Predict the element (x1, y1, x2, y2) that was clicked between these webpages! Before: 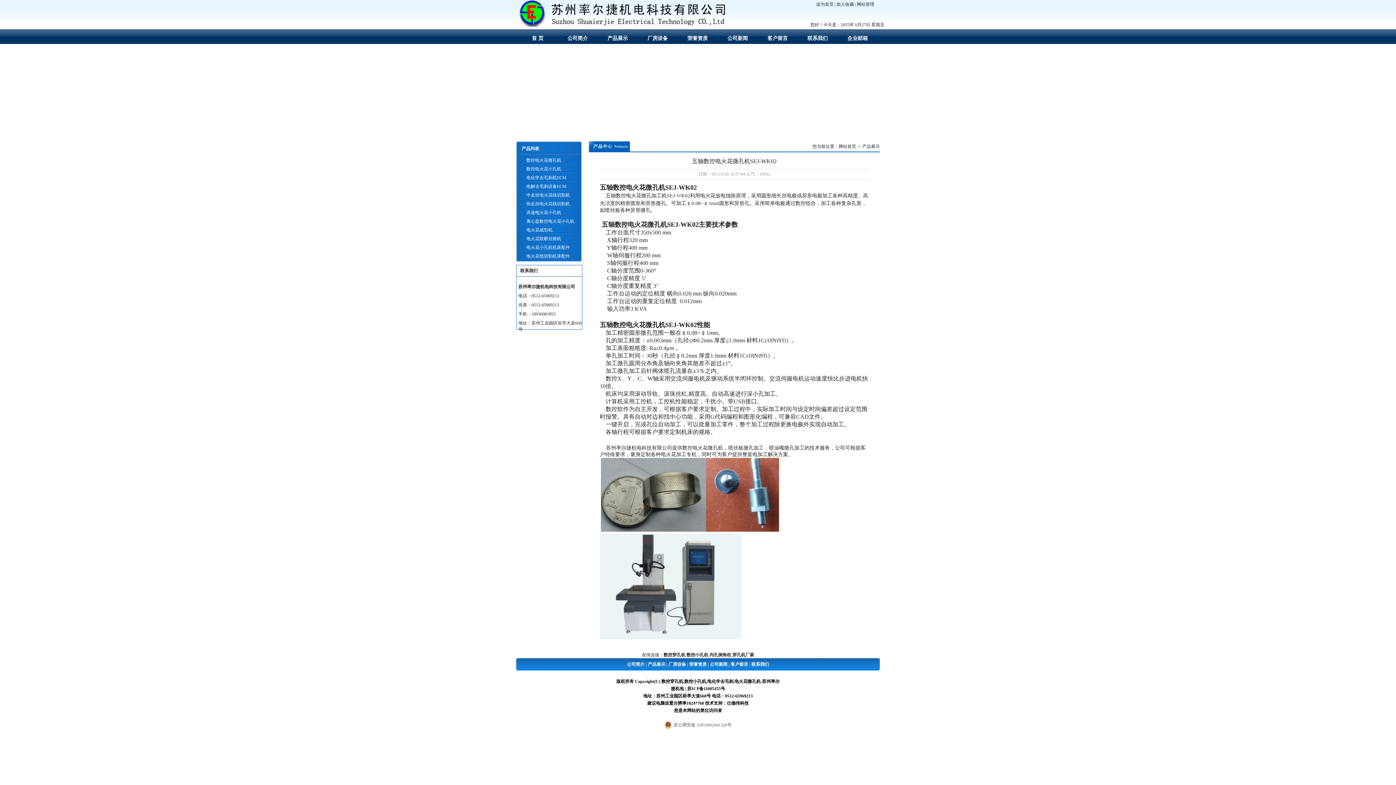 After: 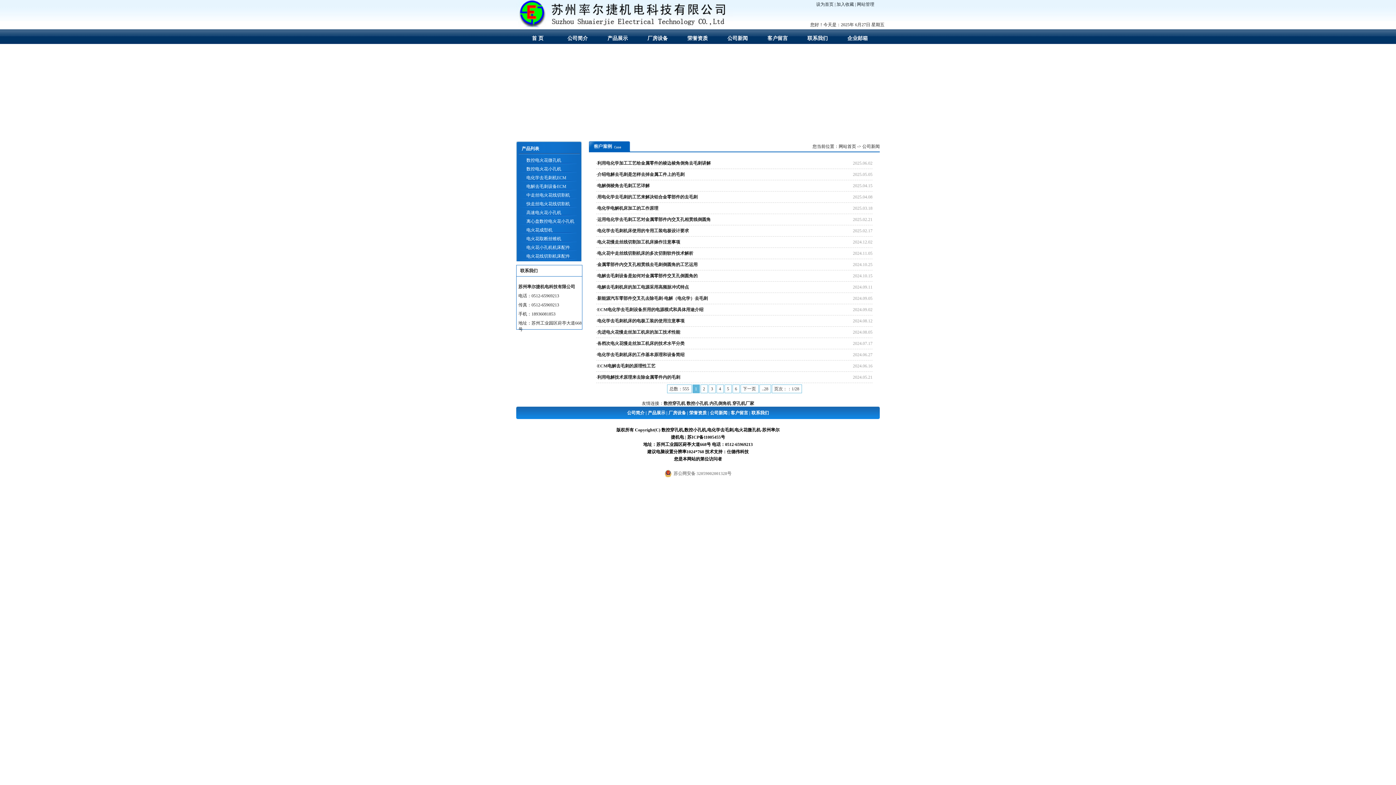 Action: label: 公司新闻 bbox: (719, 33, 756, 44)